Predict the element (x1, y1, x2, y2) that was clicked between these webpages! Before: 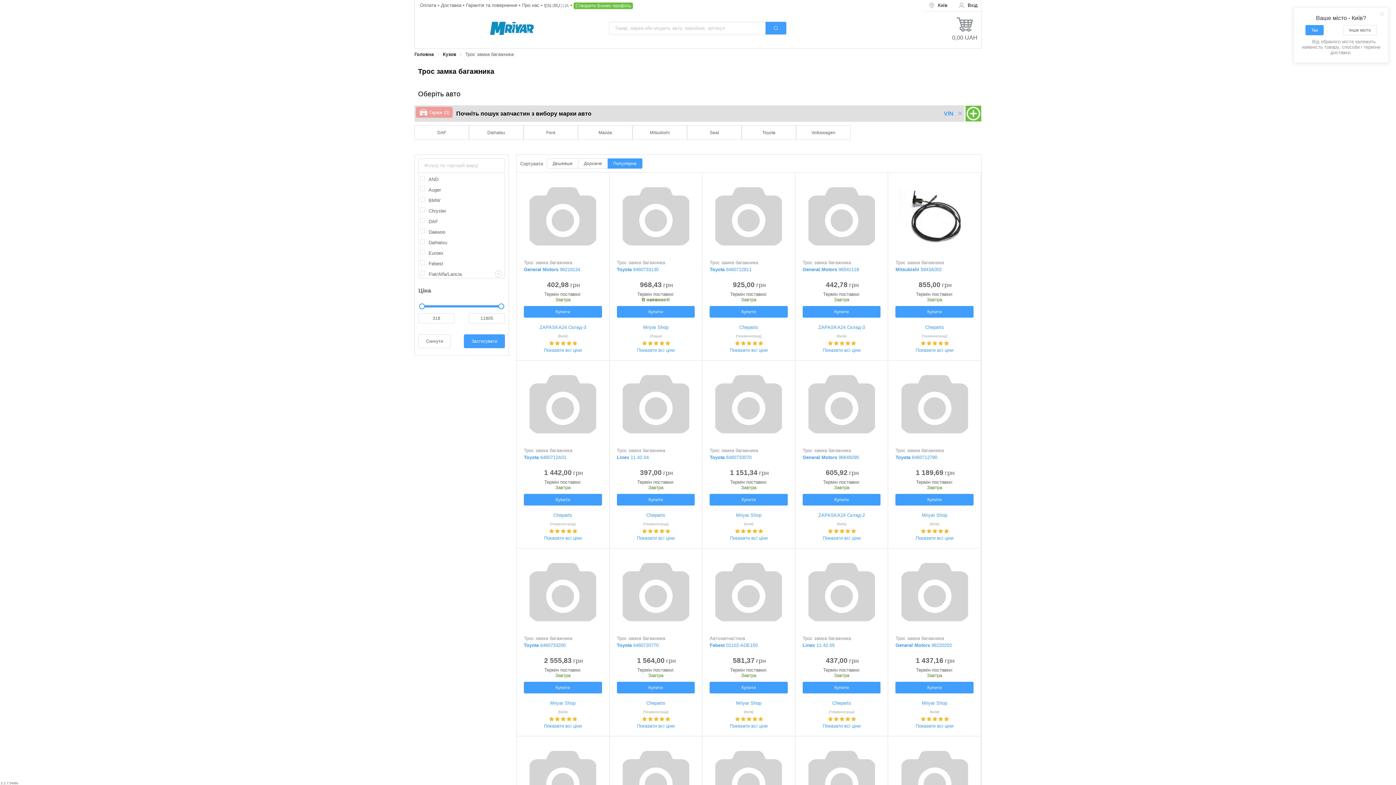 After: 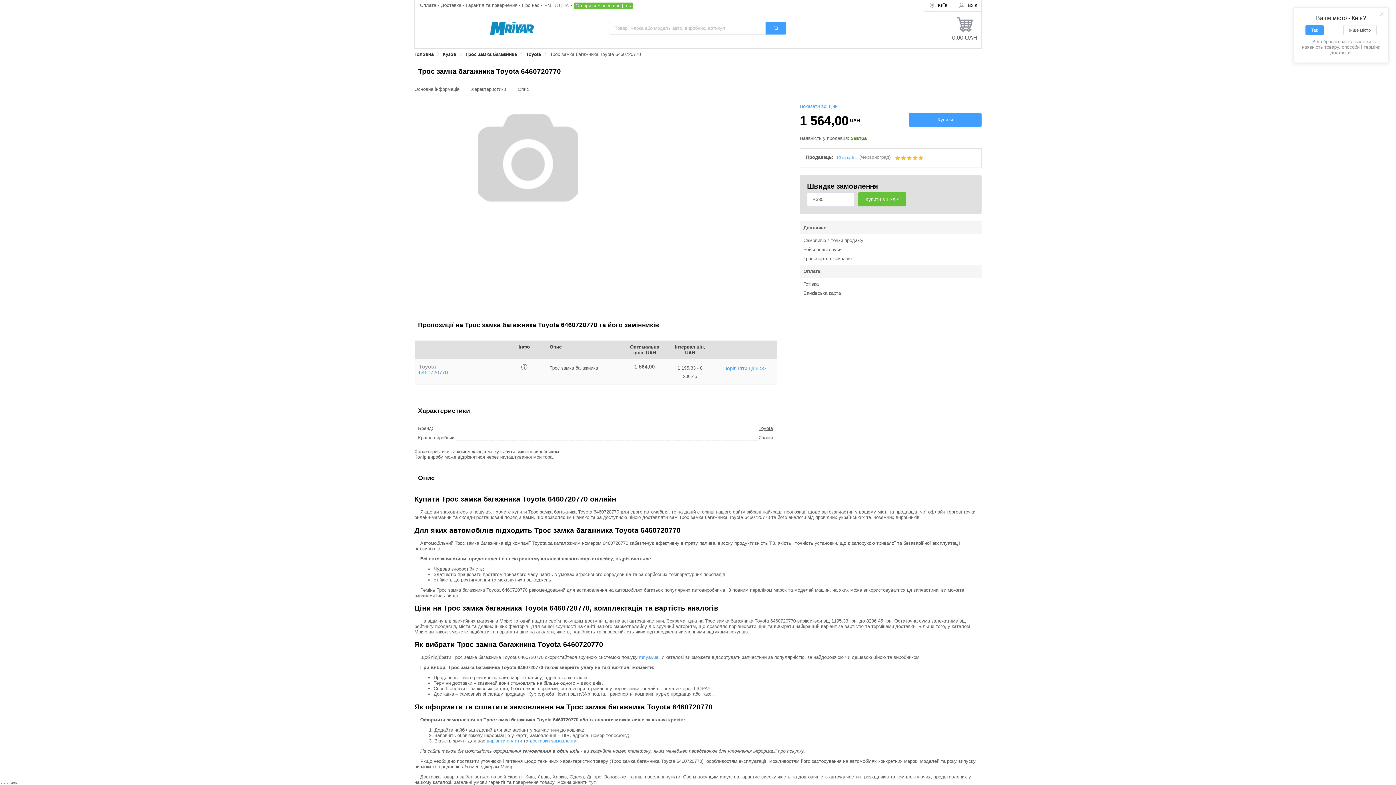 Action: label: Трос замка багажника
Toyota
6460720770 bbox: (616, 556, 694, 654)